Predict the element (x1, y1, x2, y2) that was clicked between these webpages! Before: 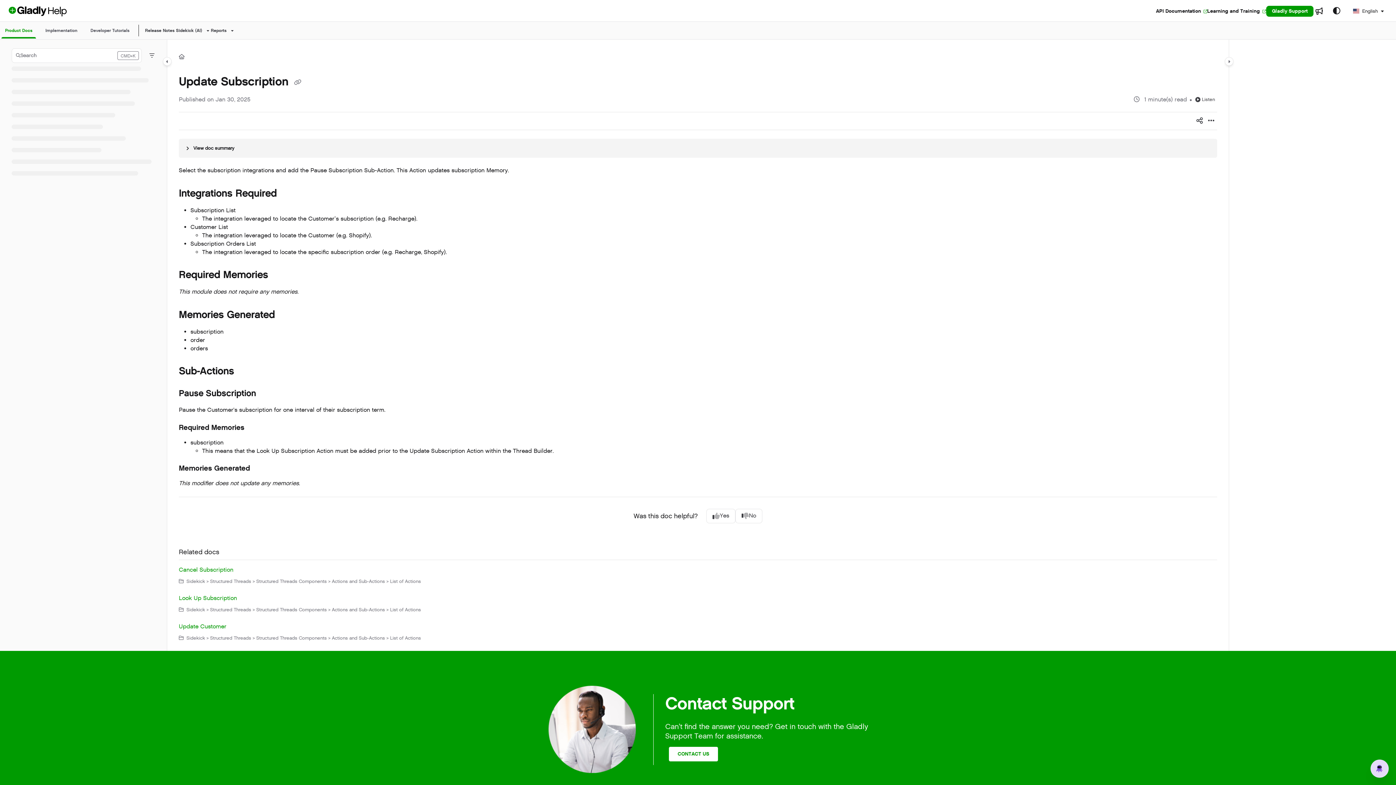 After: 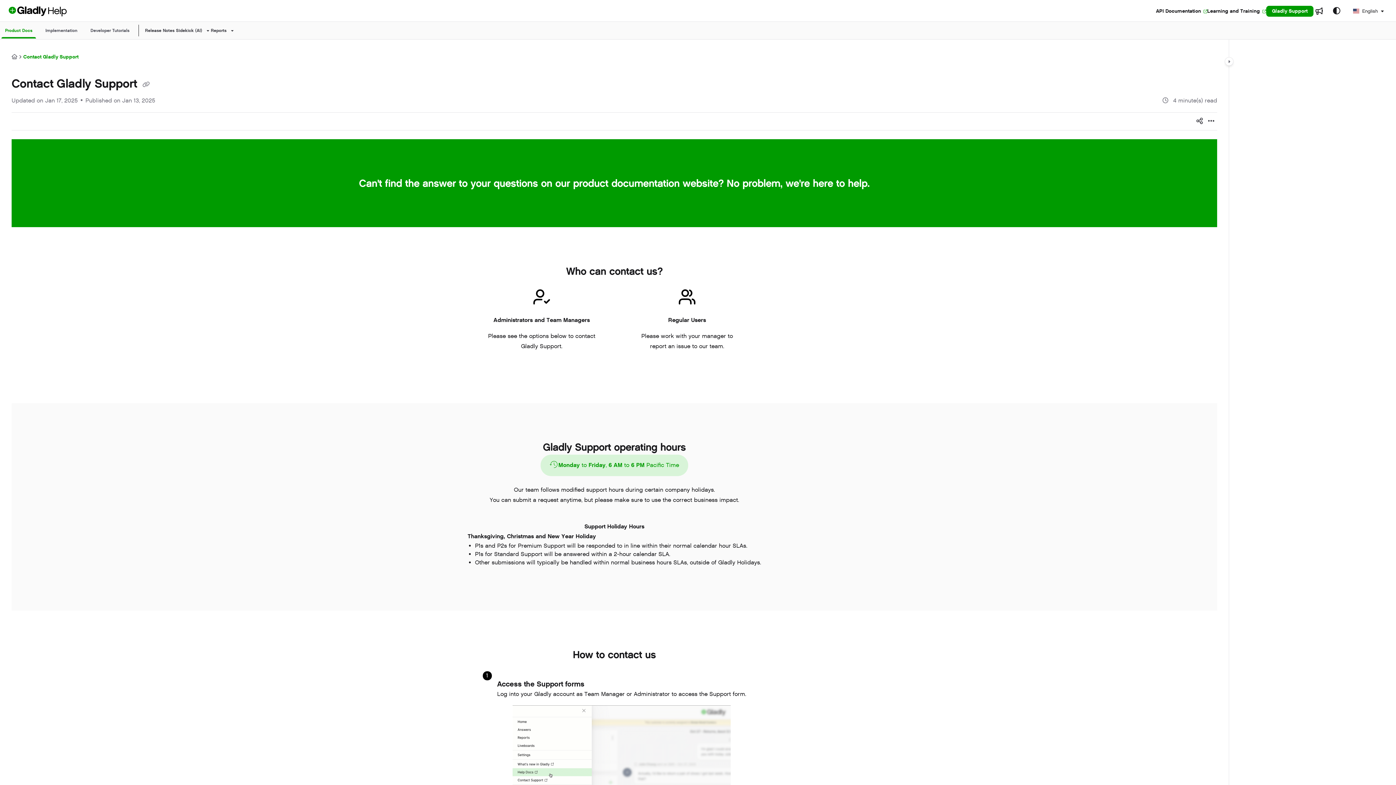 Action: bbox: (669, 747, 718, 761) label: CONTACT US